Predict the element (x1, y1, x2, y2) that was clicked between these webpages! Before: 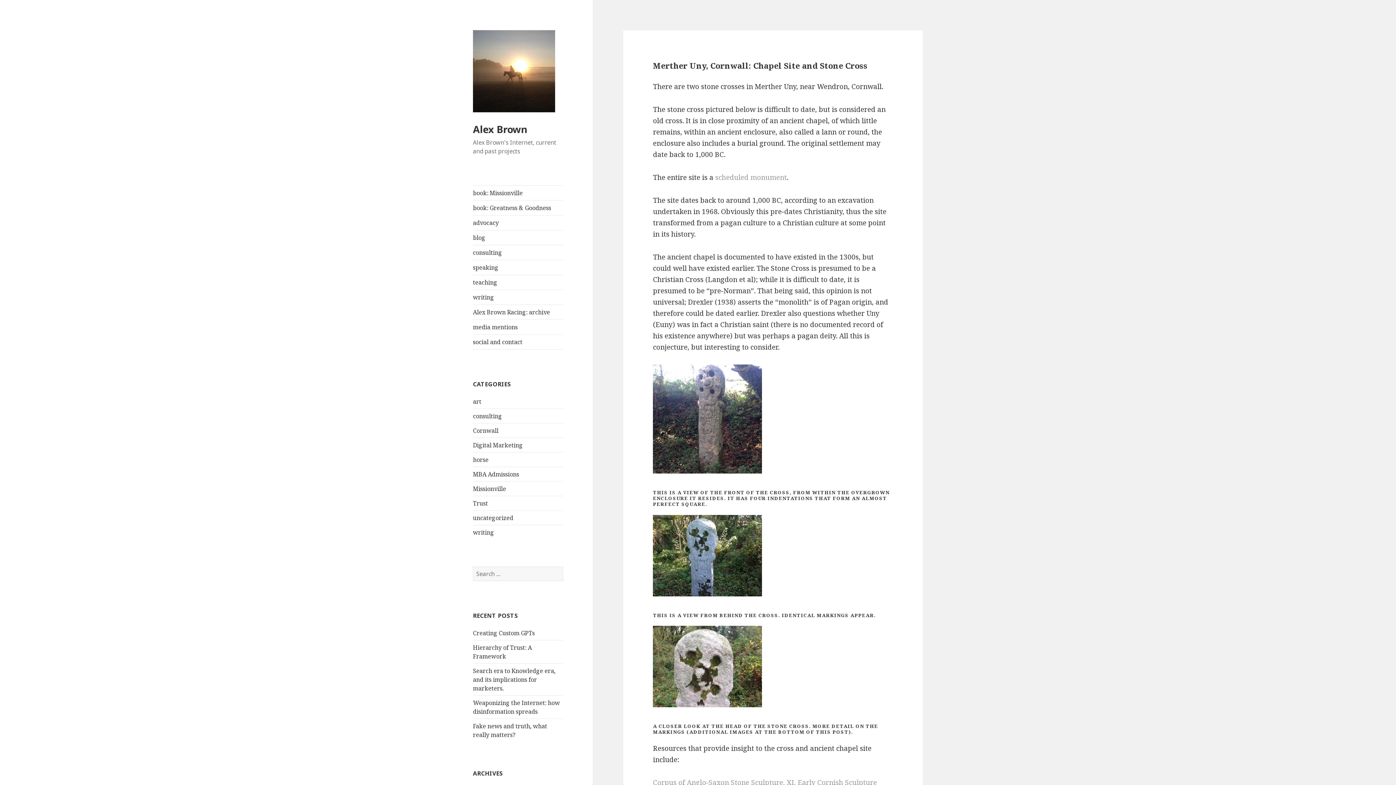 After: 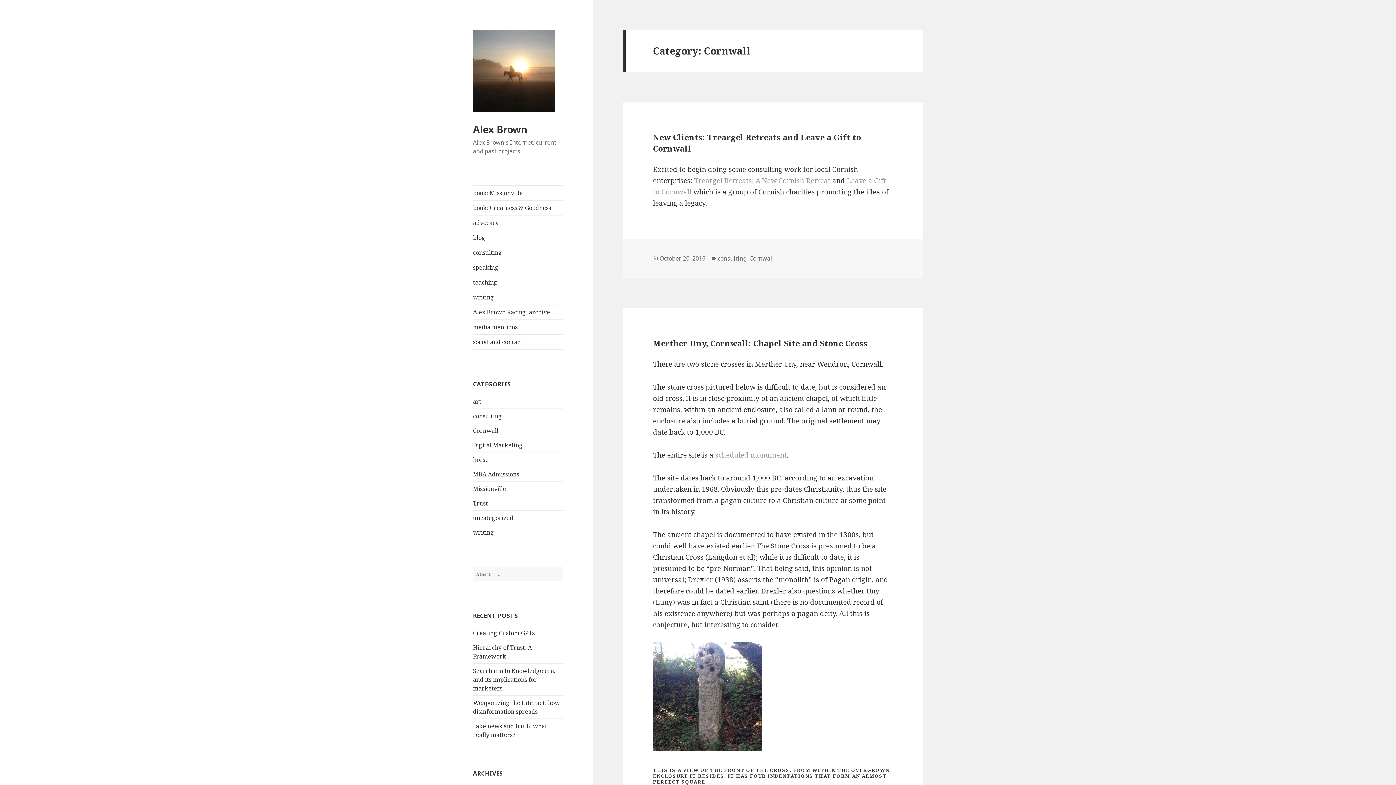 Action: label: Cornwall bbox: (473, 426, 498, 434)